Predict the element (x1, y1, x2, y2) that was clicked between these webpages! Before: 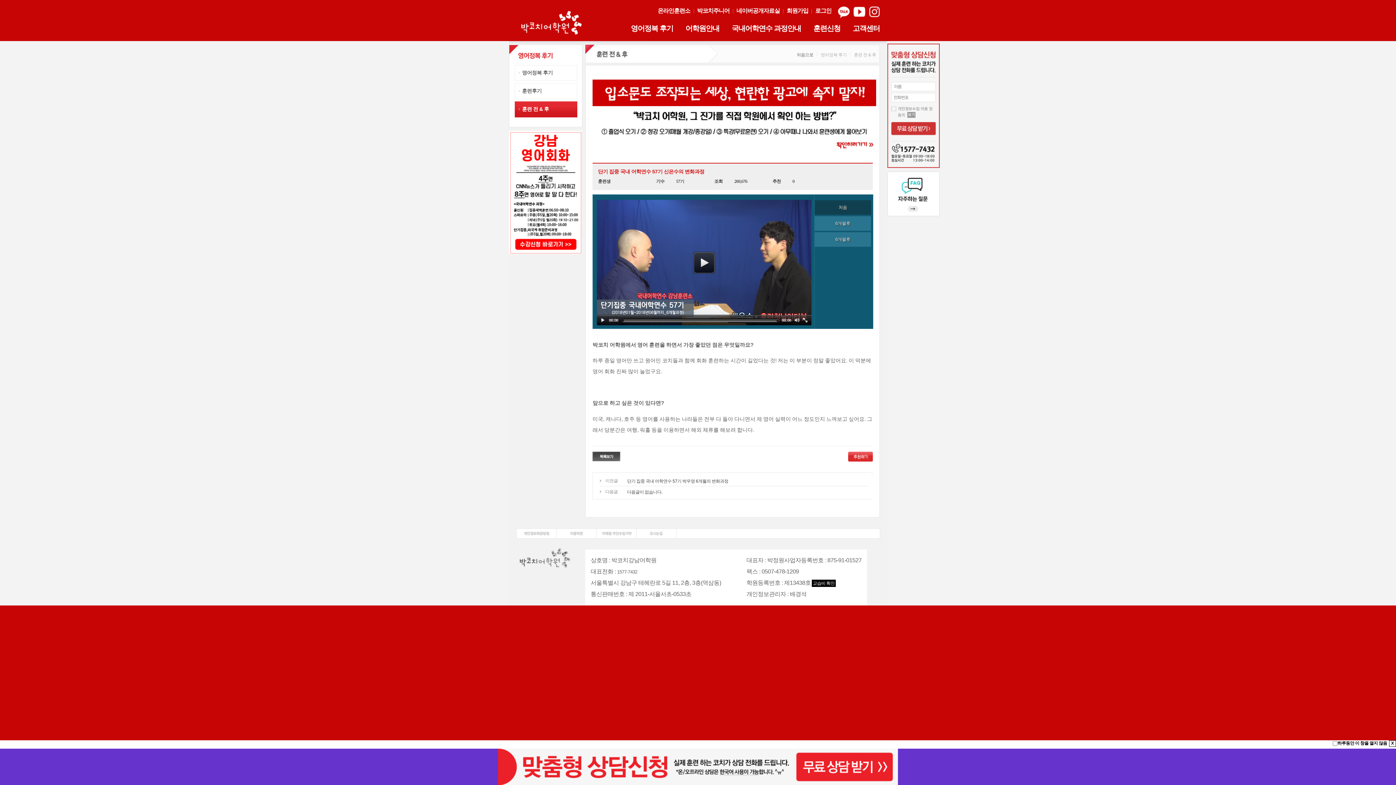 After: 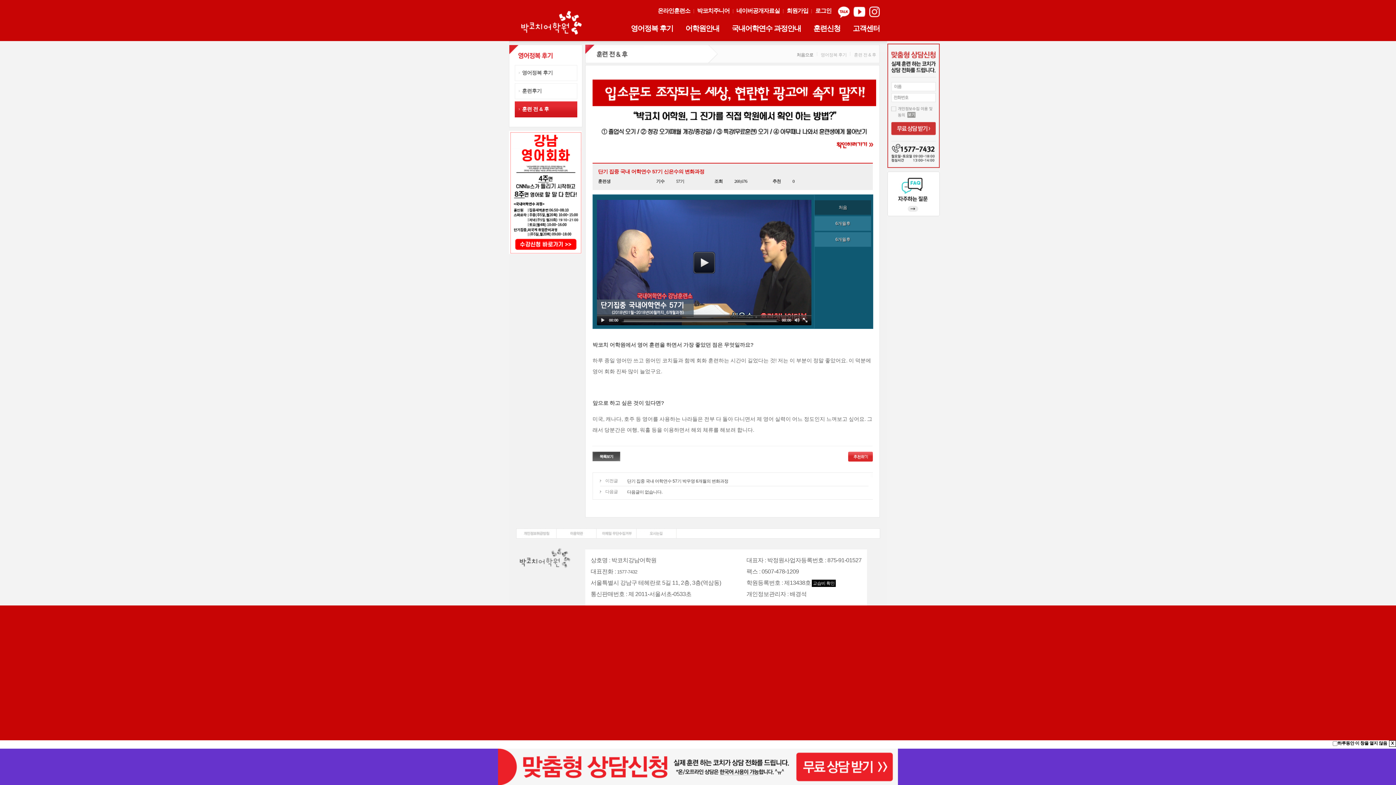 Action: bbox: (556, 528, 596, 533)